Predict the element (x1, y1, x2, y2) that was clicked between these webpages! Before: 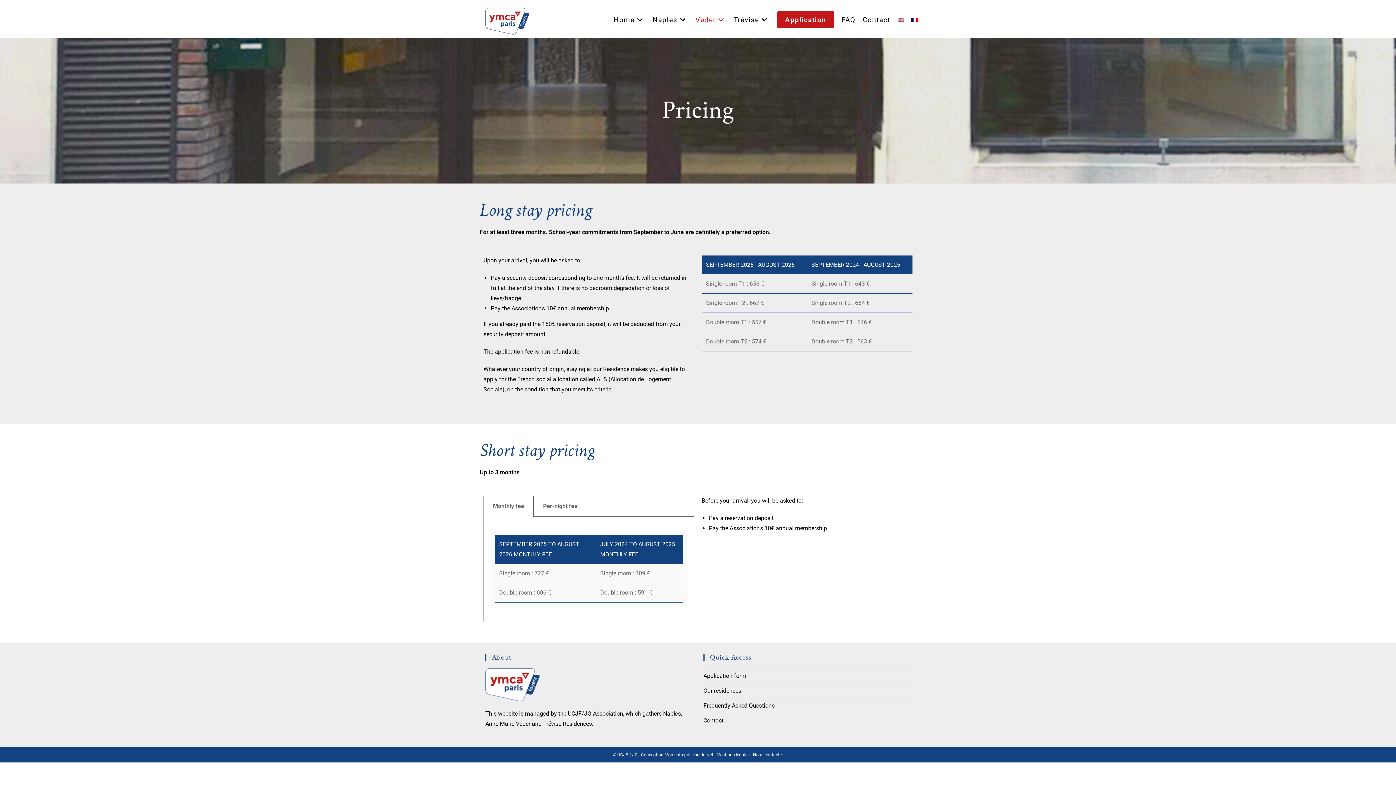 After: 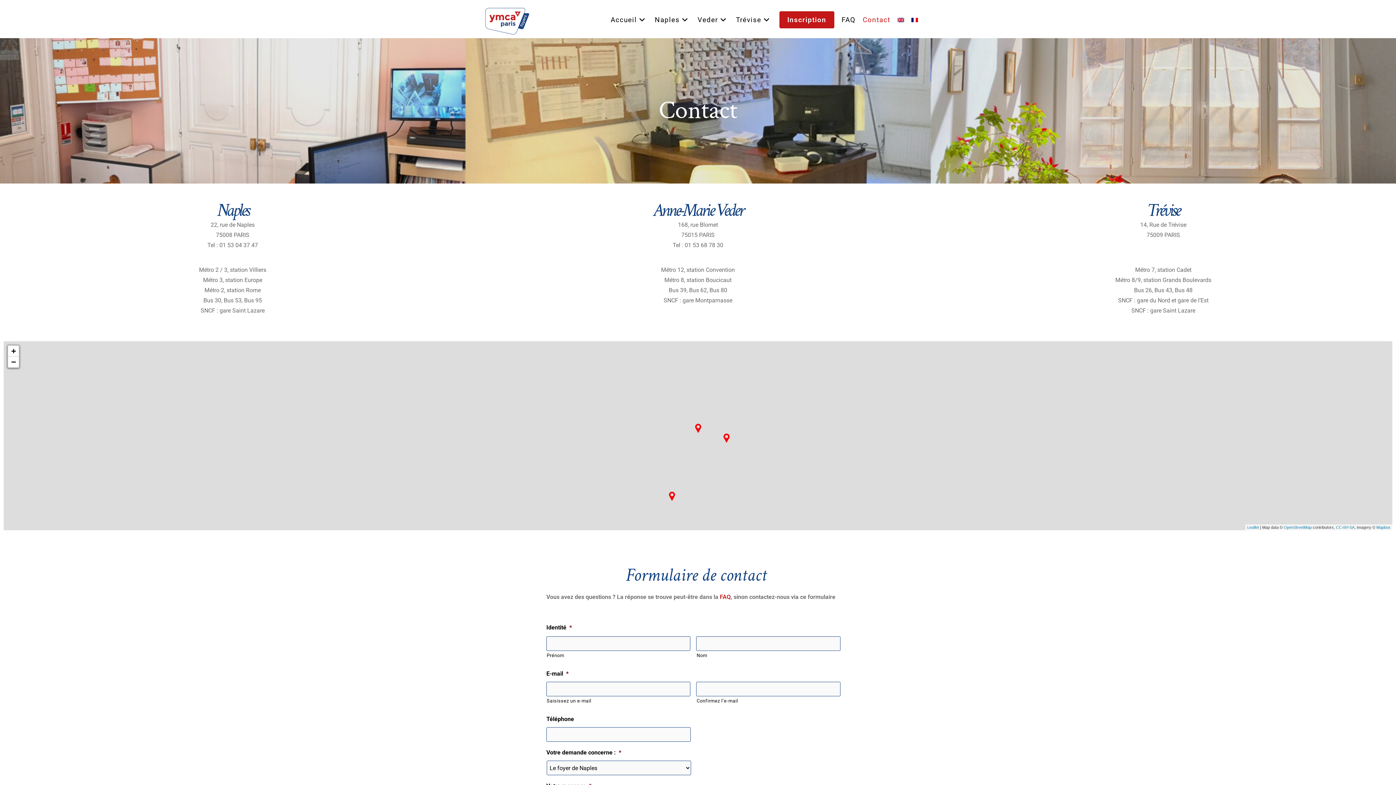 Action: label: Nous contacter bbox: (753, 752, 783, 757)